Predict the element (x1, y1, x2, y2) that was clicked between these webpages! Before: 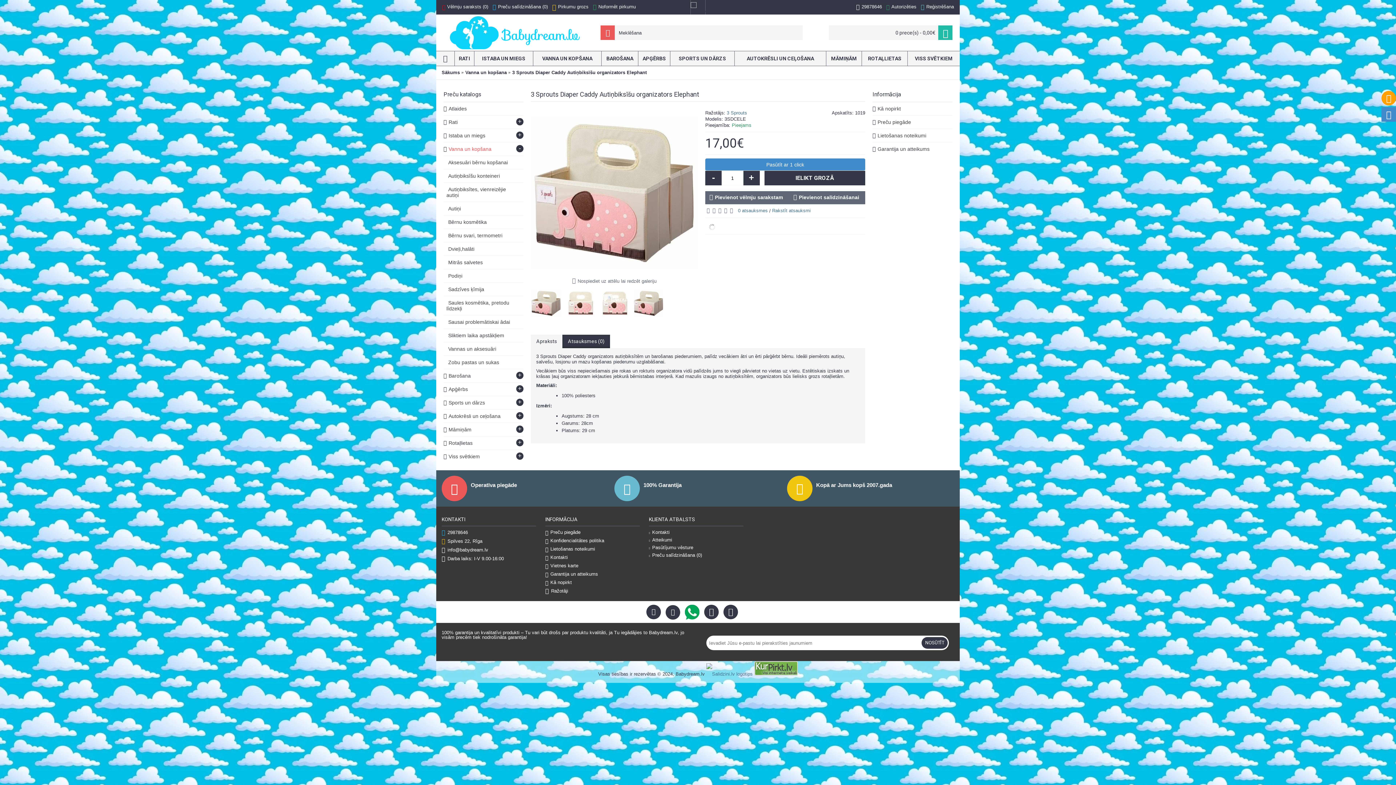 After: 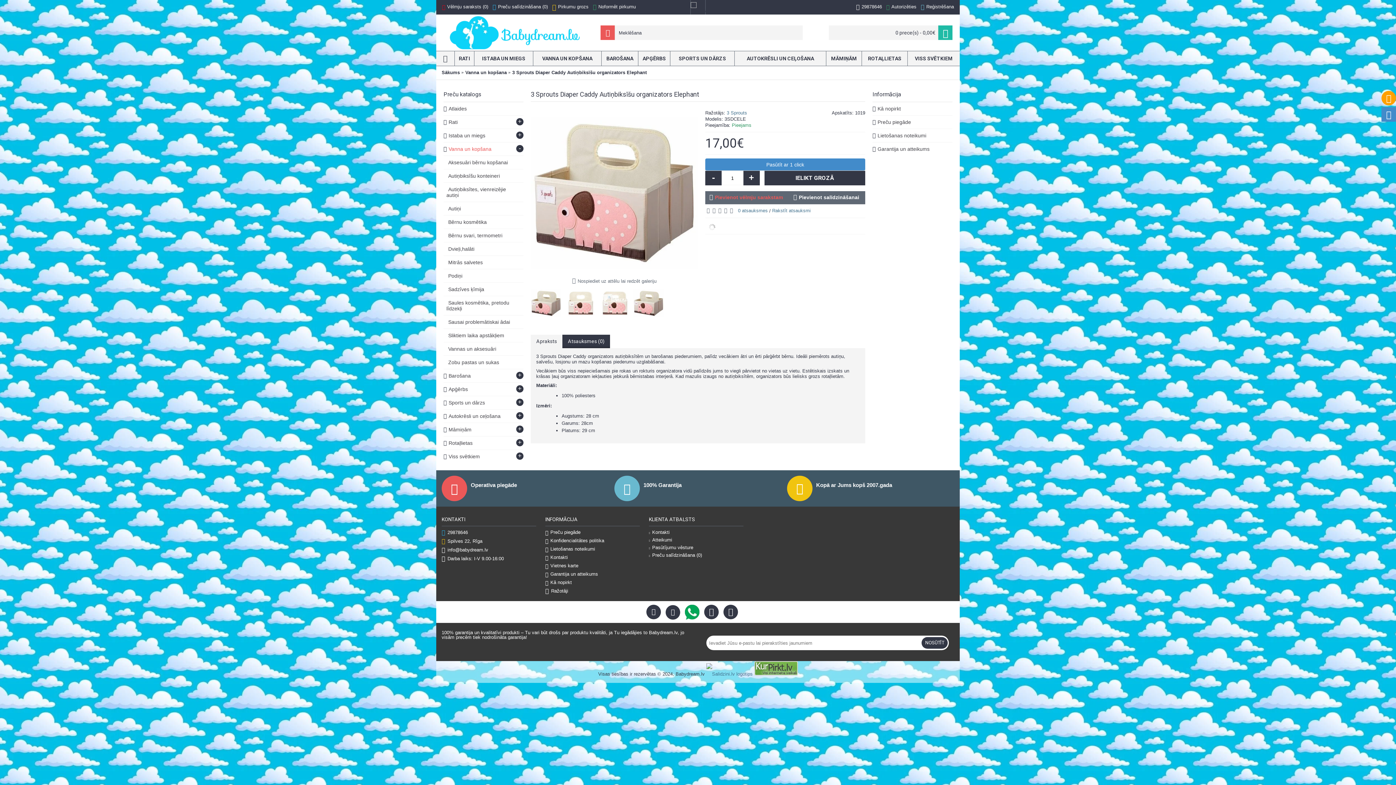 Action: bbox: (706, 192, 788, 202) label: Pievienot vēlmju sarakstam